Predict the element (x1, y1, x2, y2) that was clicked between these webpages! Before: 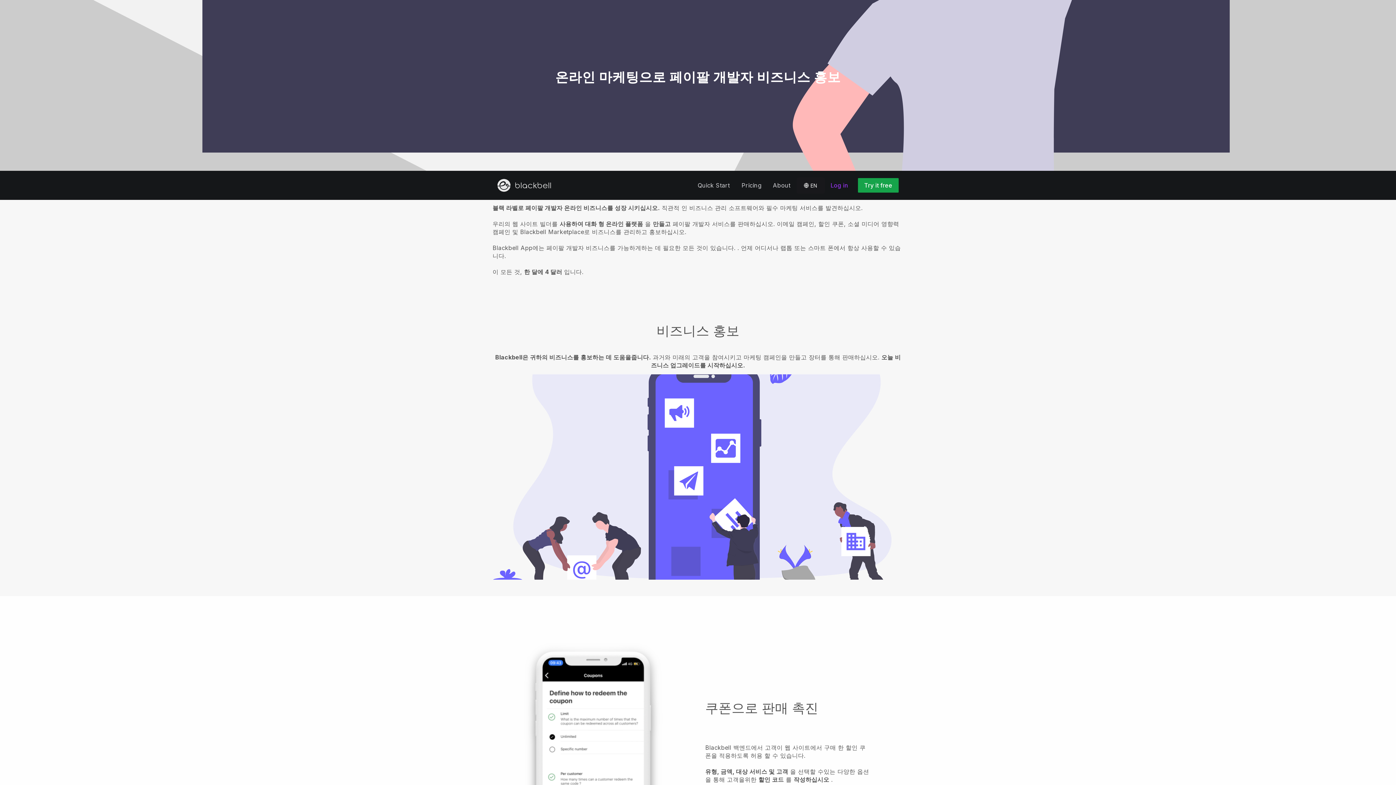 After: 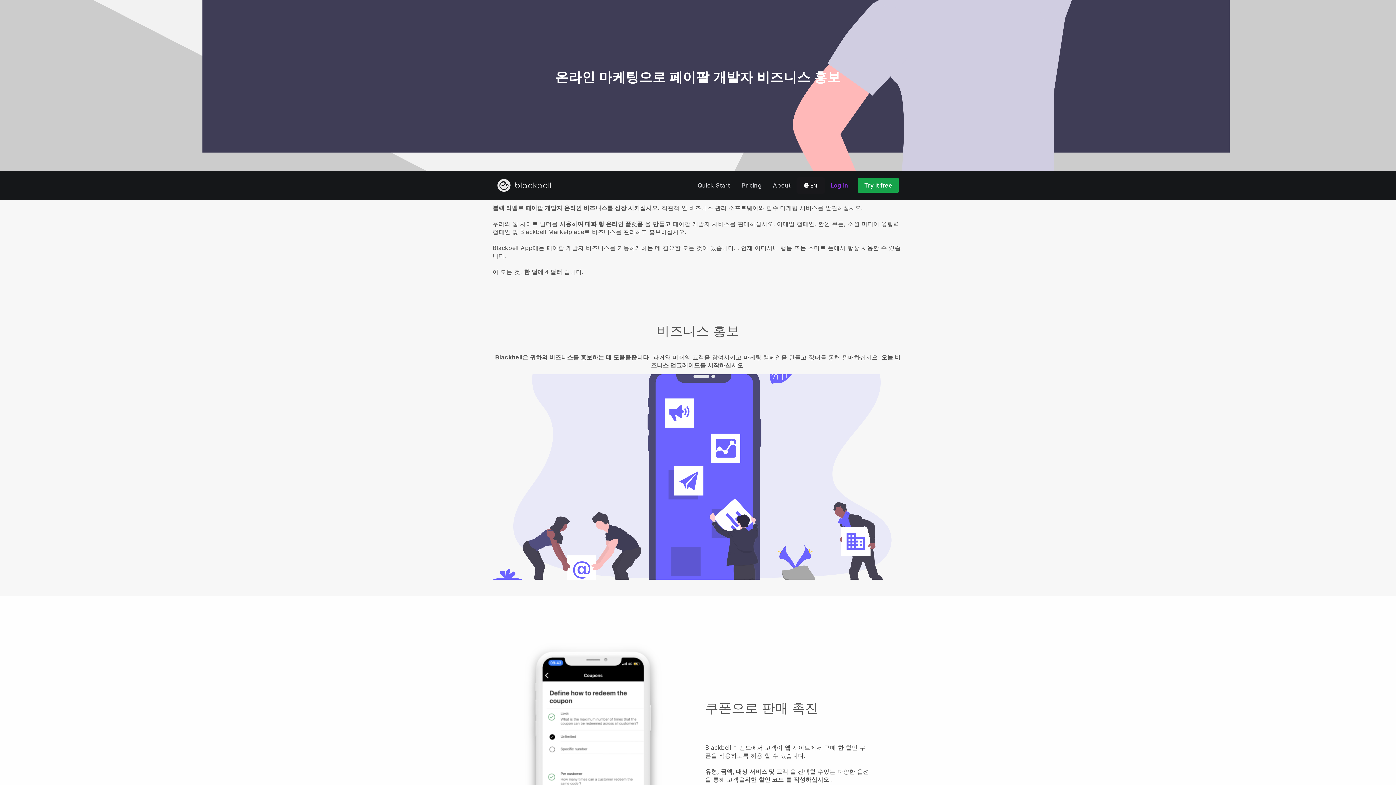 Action: bbox: (0, 170, 1396, 306) label: 회사 소개
블랙 라벨로 페이팔 개발자 온라인 비즈니스를 성장 시키십시오. 직관적 인 비즈니스 관리 소프트웨어와 필수 마케팅 서비스를 발견하십시오.

우리의 웹 사이트 빌더를 사용하여 대화 형 온라인 플랫폼 을 만들고 페이팔 개발자 서비스를 판매하십시오. 이메일 캠페인, 할인 쿠폰, 소셜 미디어 영향력 캠페인 및 Blackbell Marketplace로 비즈니스를 관리하고 홍보하십시오.

Blackbell App에는 페이팔 개발자 비즈니스를 가능하게하는 데 필요한 모든 것이 있습니다. . 언제 어디서나 랩톱 또는 스마트 폰에서 항상 사용할 수 있습니다.

이 모든 것, 한 달에 4 달러 입니다.